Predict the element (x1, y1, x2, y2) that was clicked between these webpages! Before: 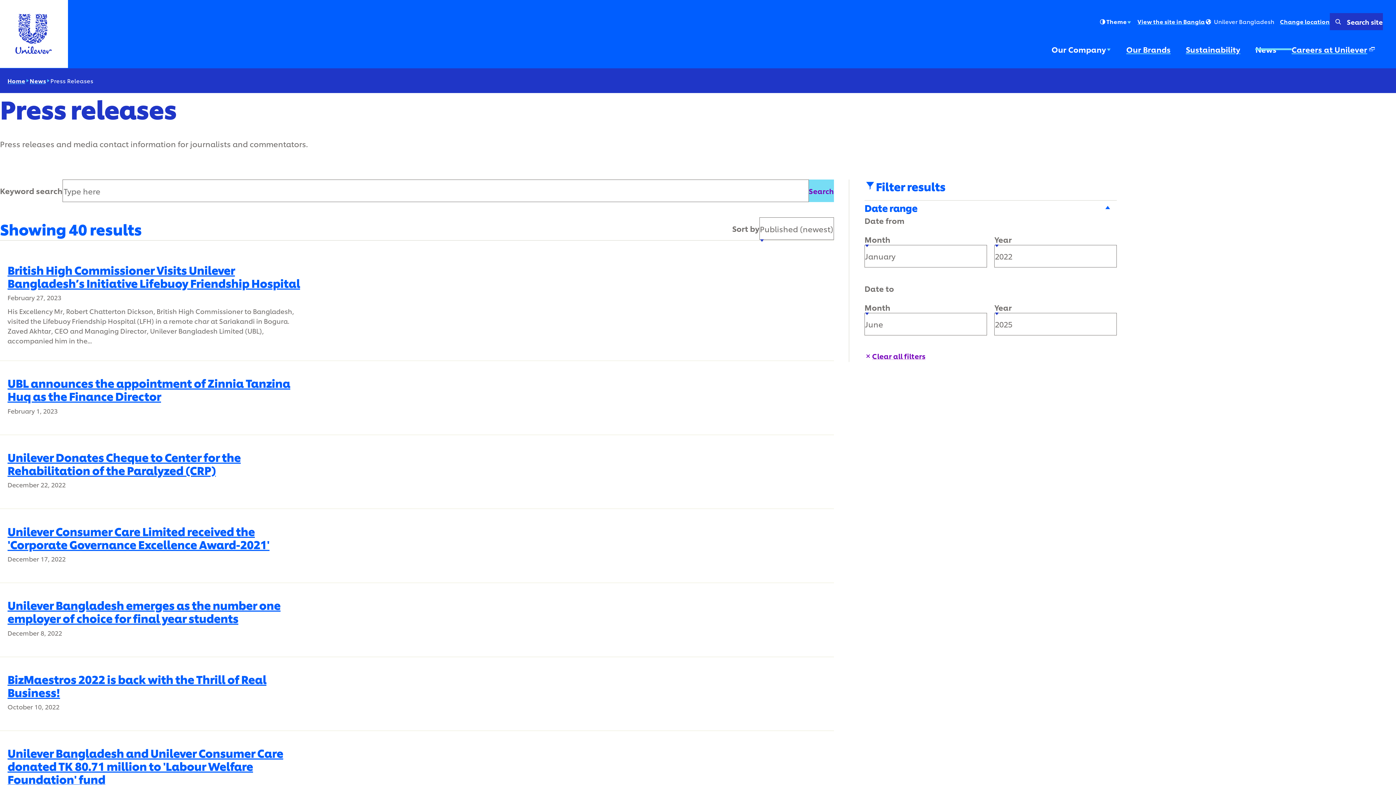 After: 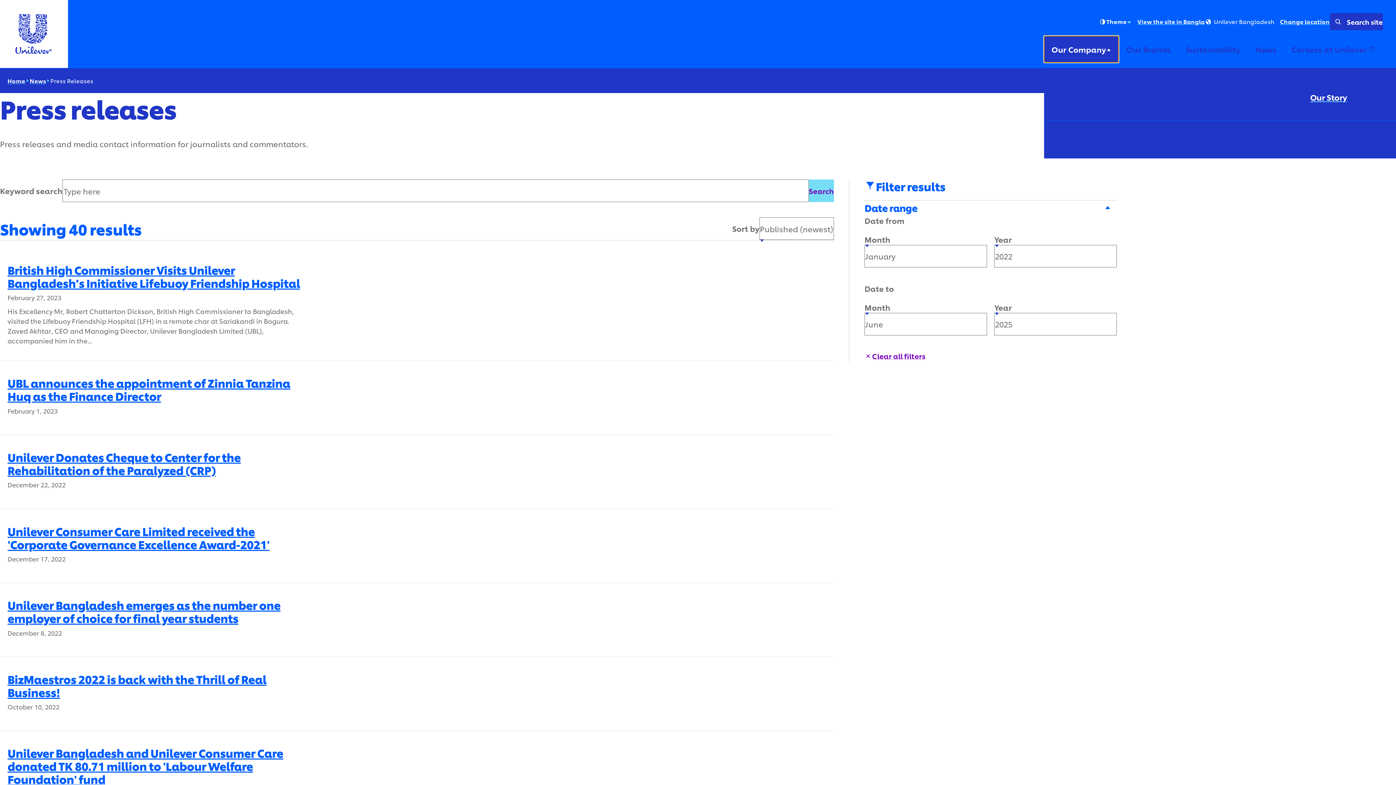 Action: label: Our Company (1 of 5) bbox: (1044, 36, 1119, 62)